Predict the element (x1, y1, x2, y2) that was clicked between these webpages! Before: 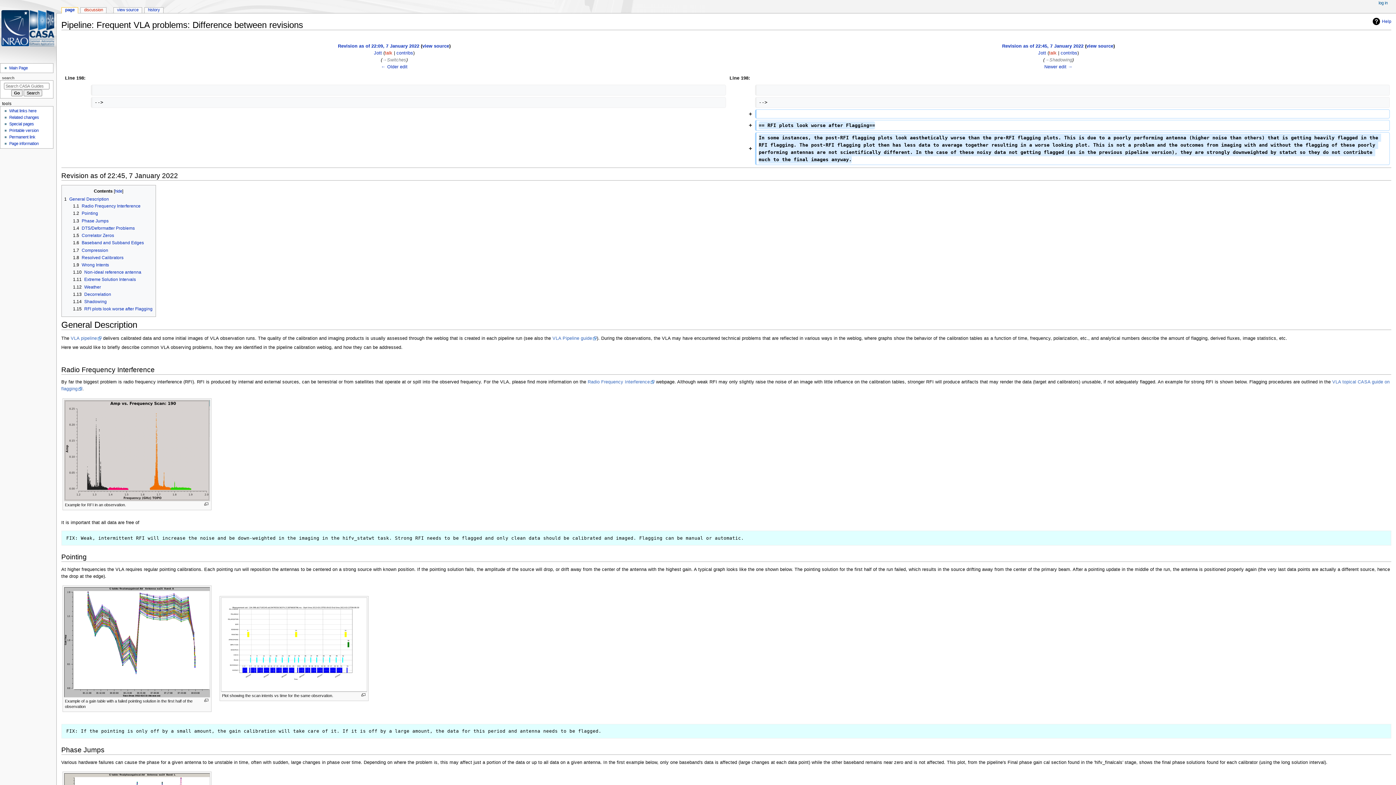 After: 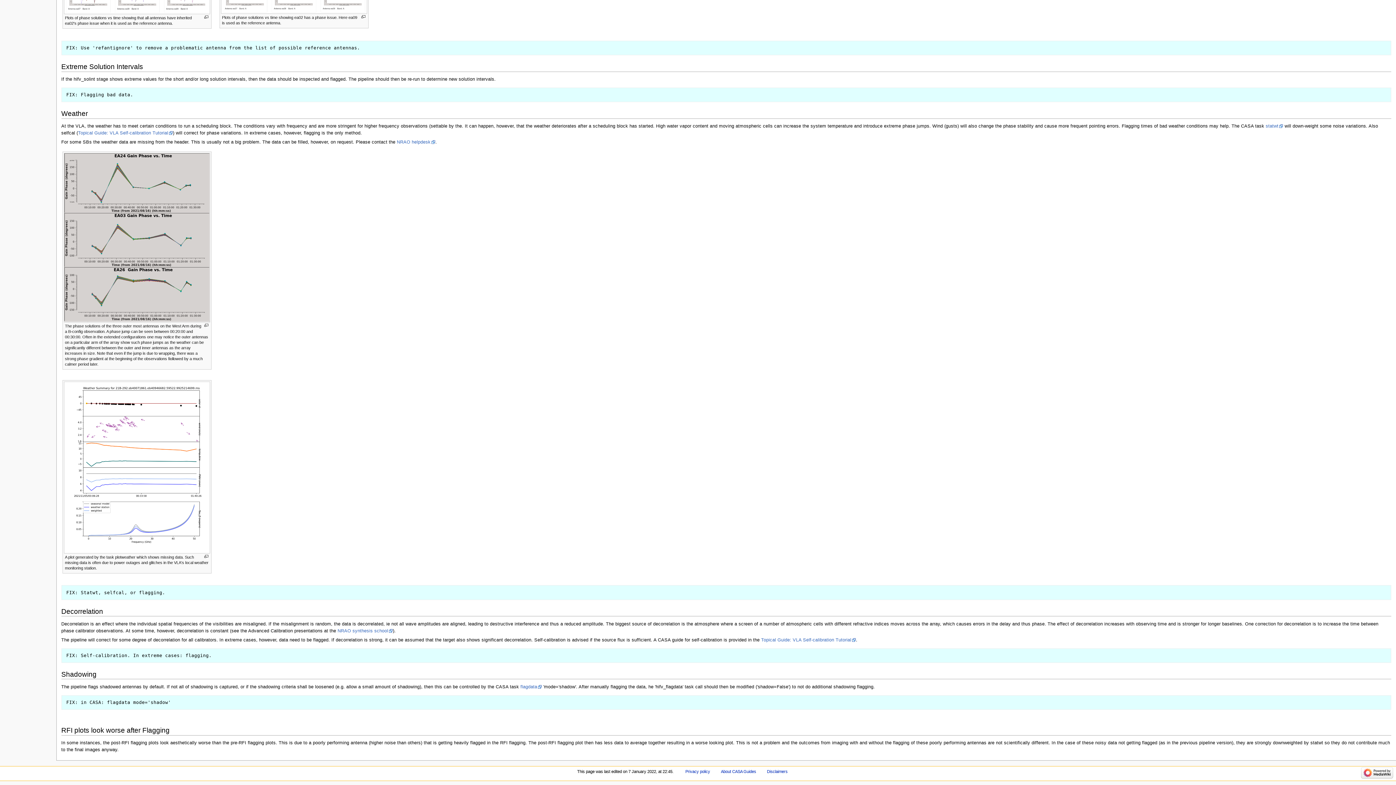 Action: label: →‎Shadowing bbox: (1044, 57, 1072, 62)